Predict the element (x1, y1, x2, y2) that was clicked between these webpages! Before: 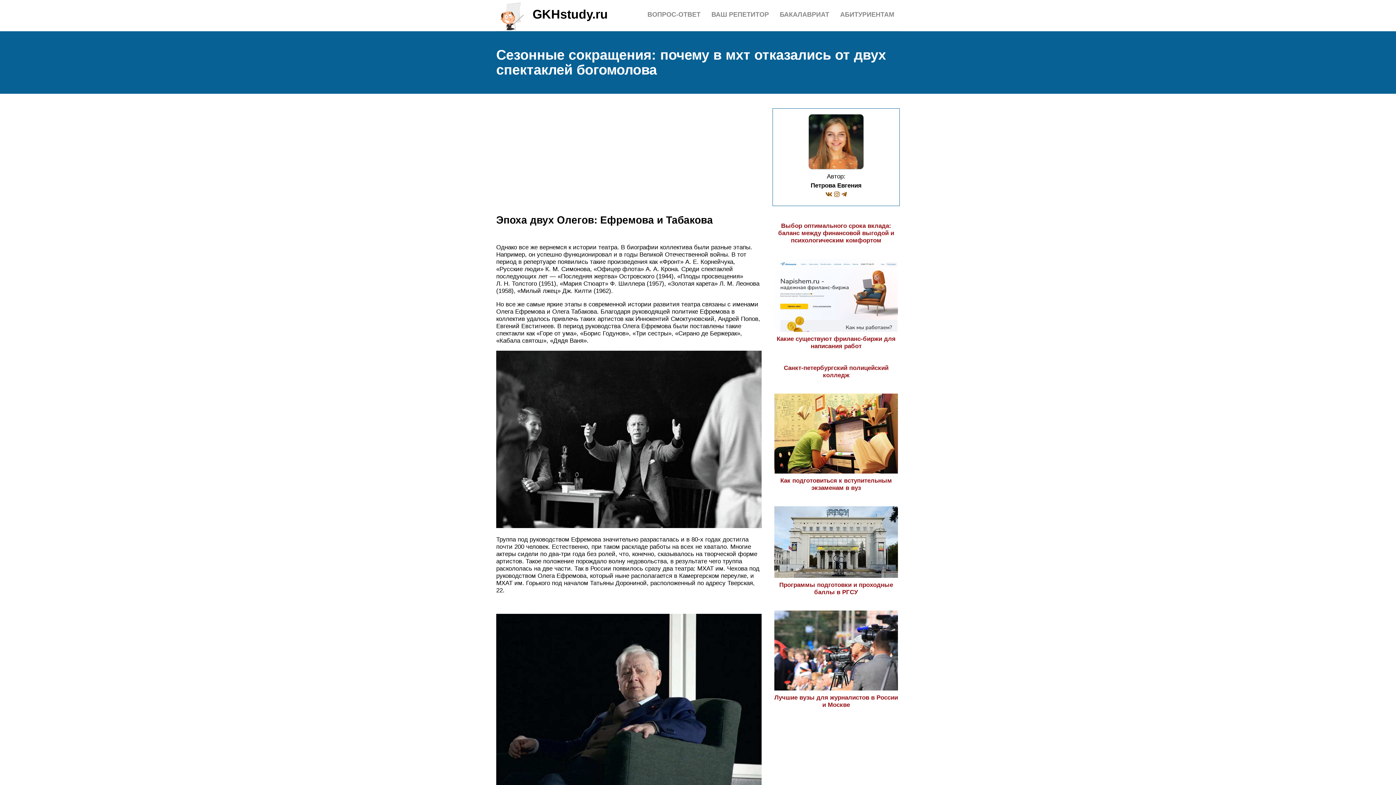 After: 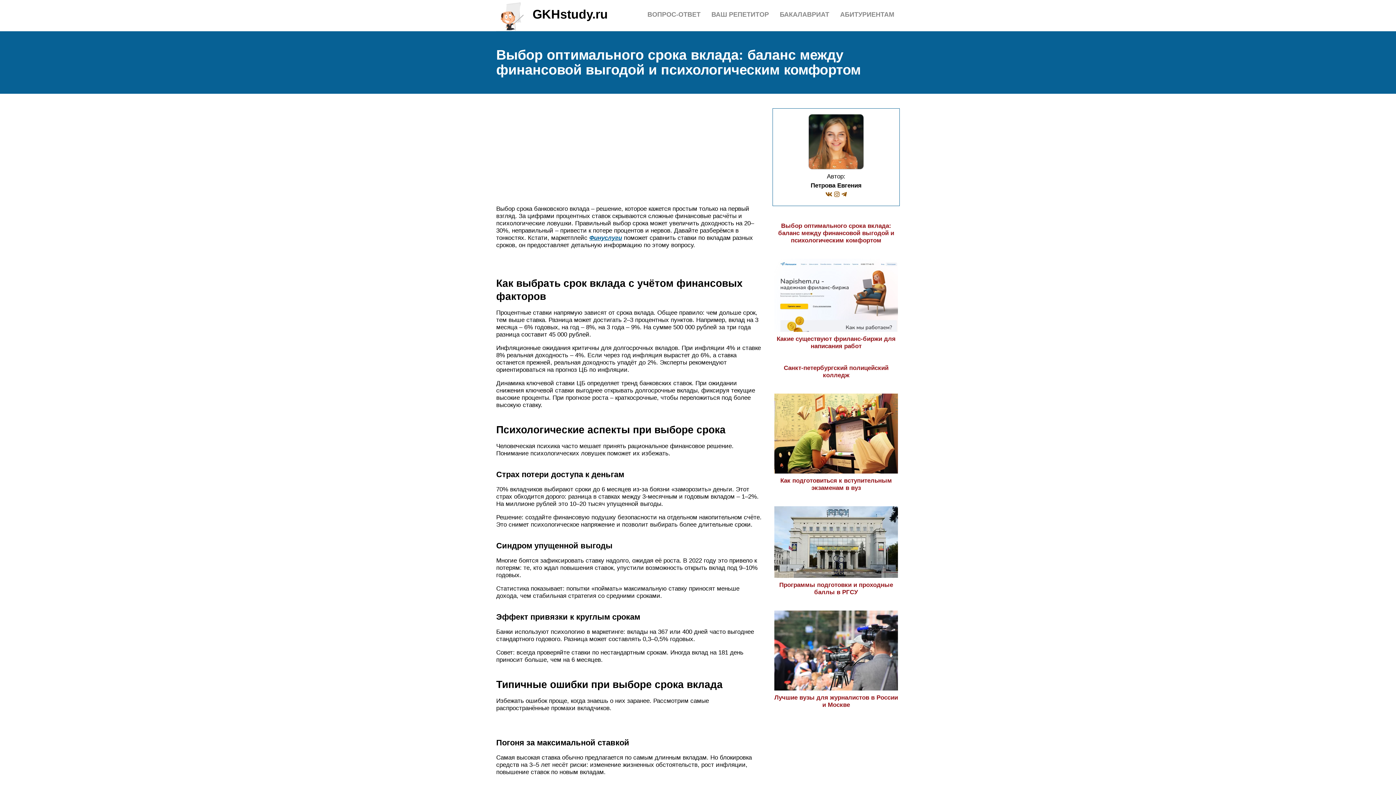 Action: label: Выбор оптимального срока вклада: баланс между финансовой выгодой и психологическим комфортом bbox: (778, 222, 894, 244)